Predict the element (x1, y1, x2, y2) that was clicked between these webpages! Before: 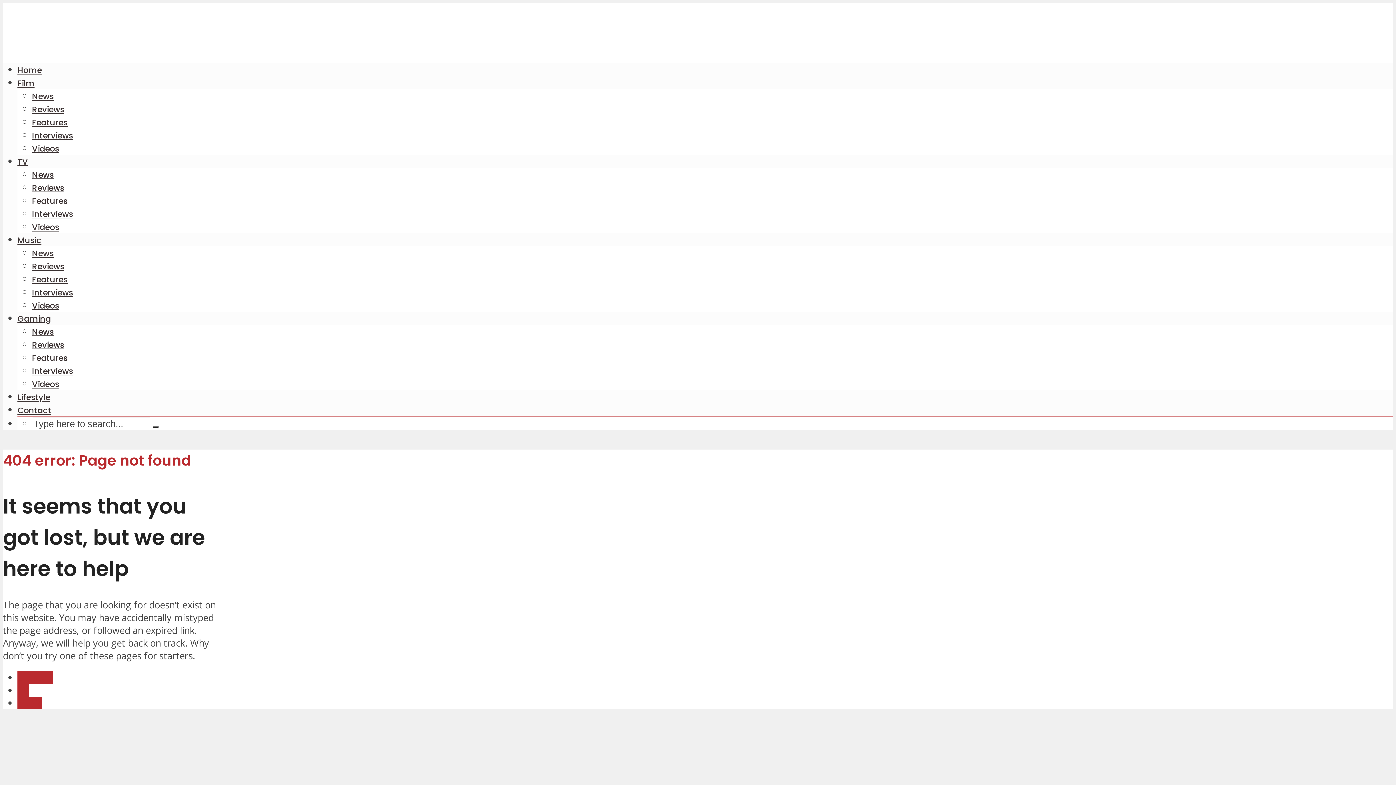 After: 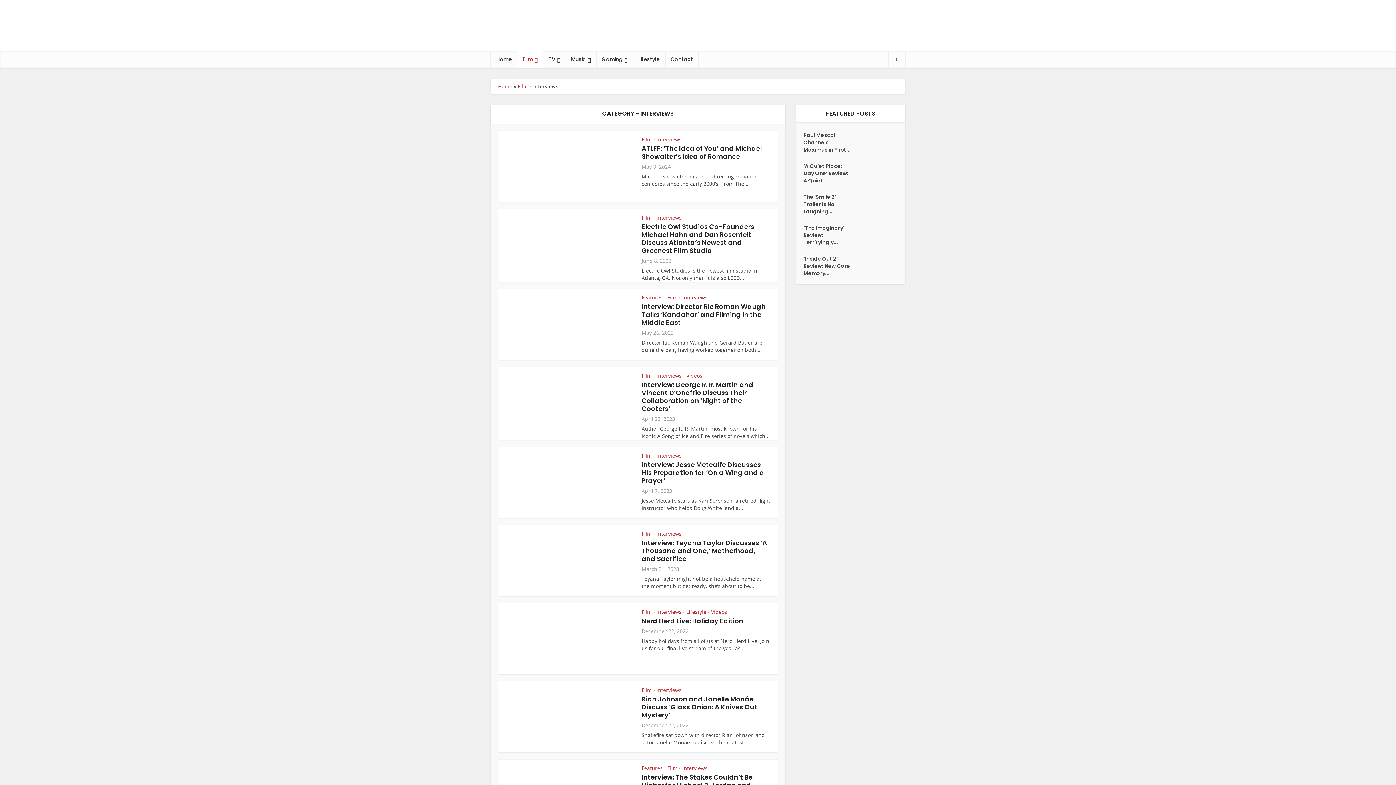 Action: label: Interviews bbox: (32, 129, 73, 141)